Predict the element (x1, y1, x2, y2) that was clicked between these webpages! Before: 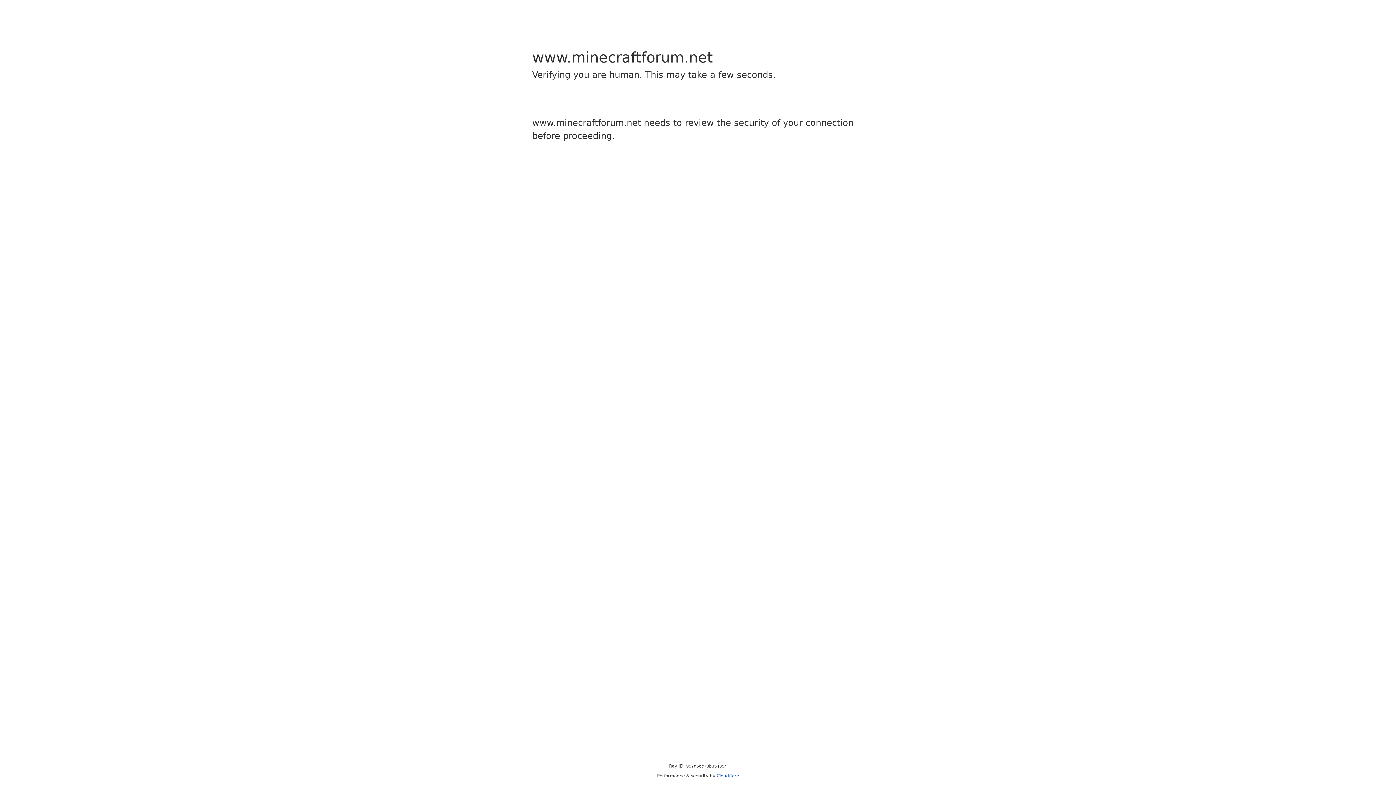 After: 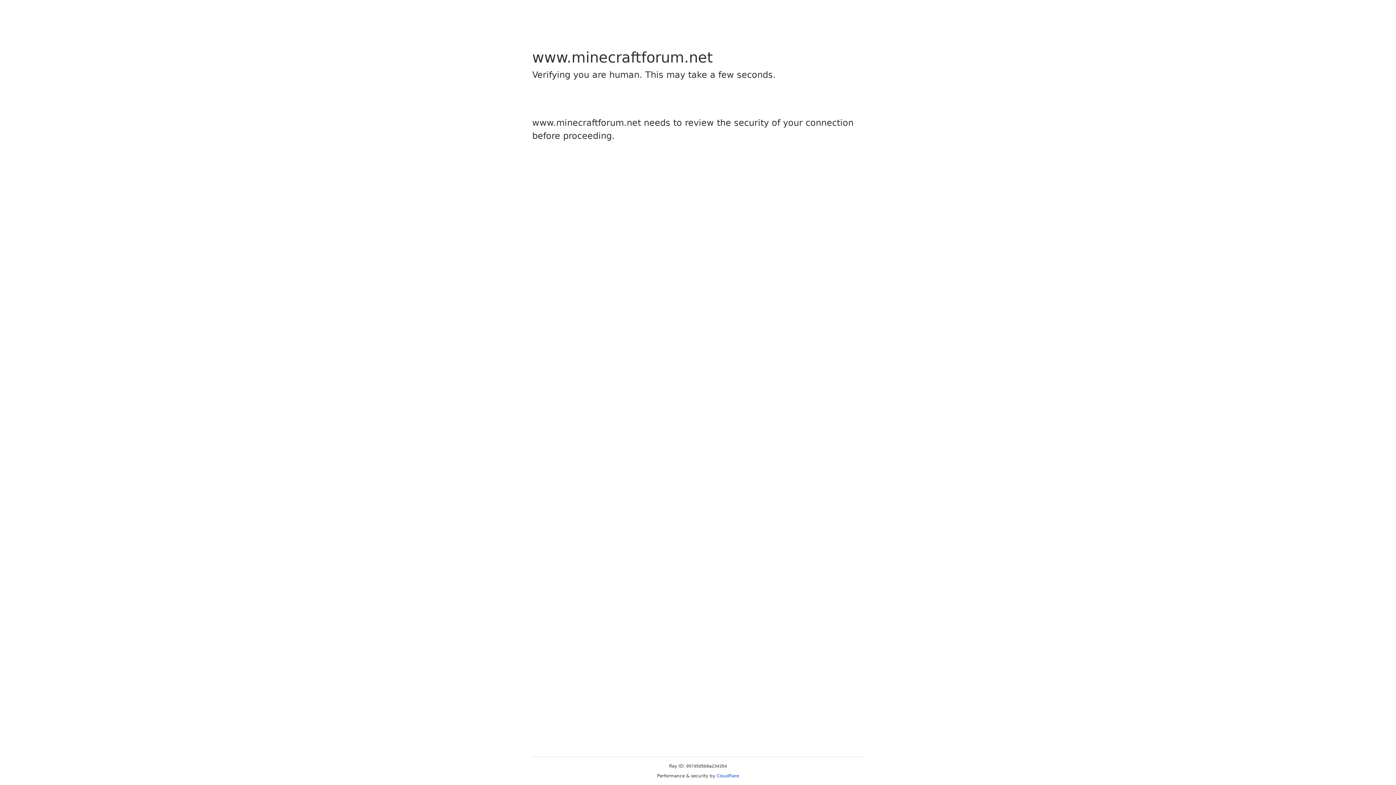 Action: label: Cloudflare bbox: (716, 773, 739, 778)